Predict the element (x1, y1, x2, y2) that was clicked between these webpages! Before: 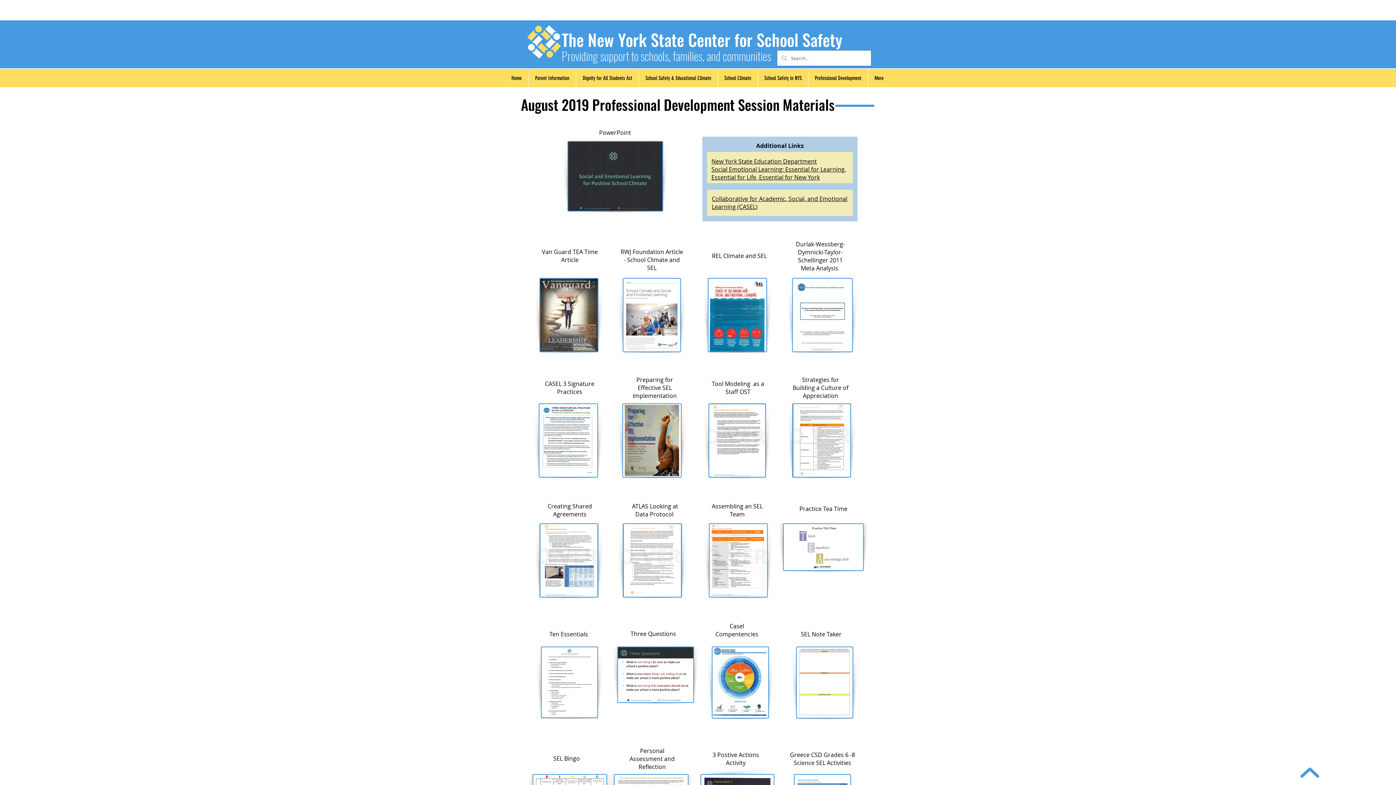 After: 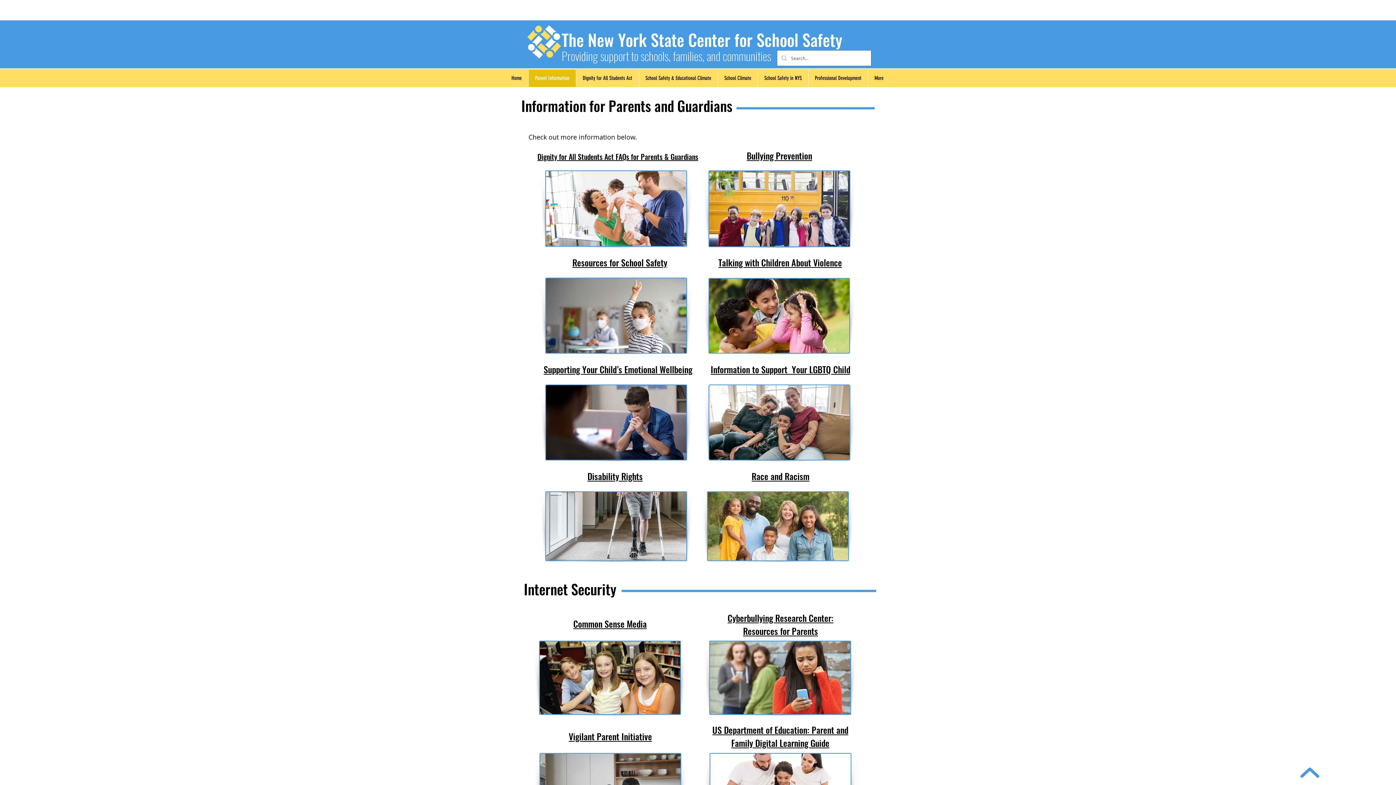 Action: bbox: (528, 69, 576, 86) label: Parent Information